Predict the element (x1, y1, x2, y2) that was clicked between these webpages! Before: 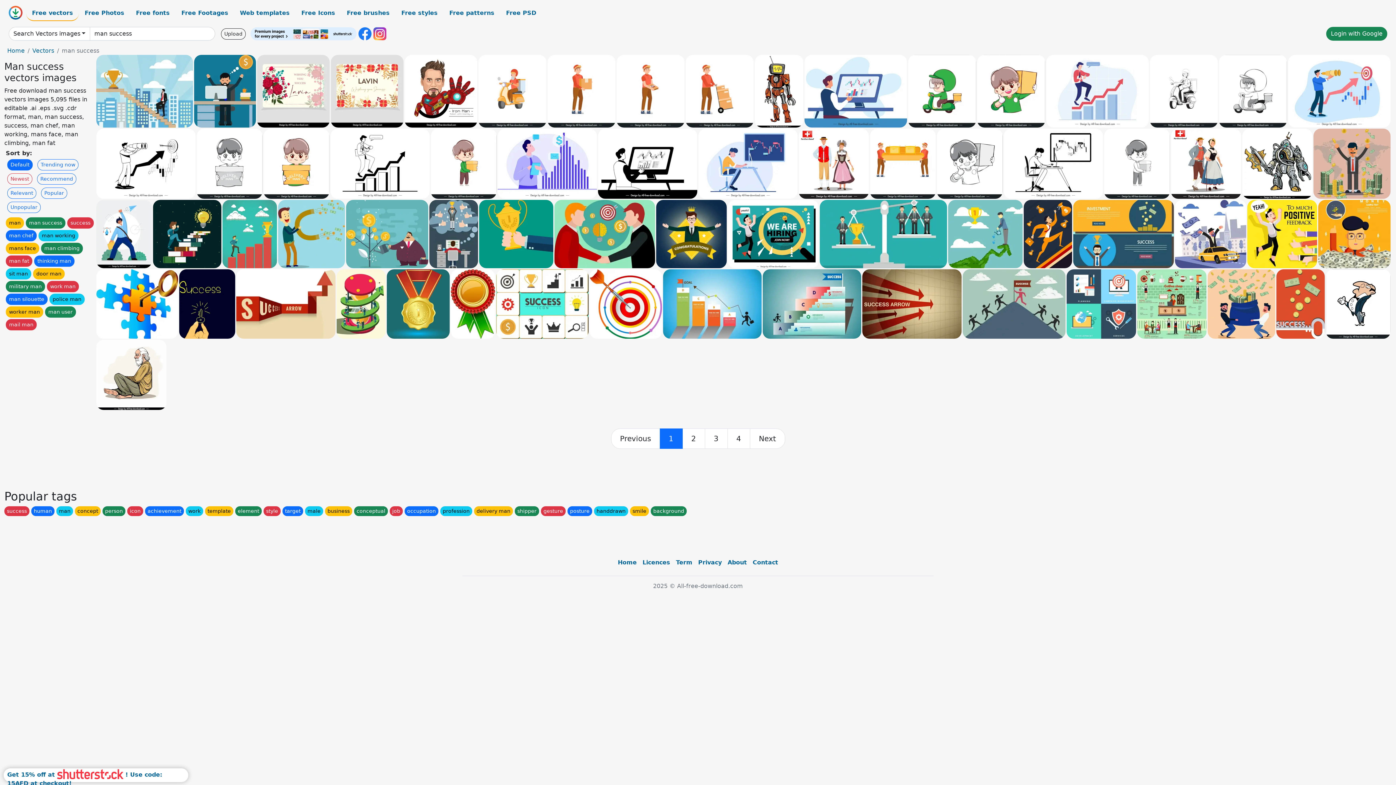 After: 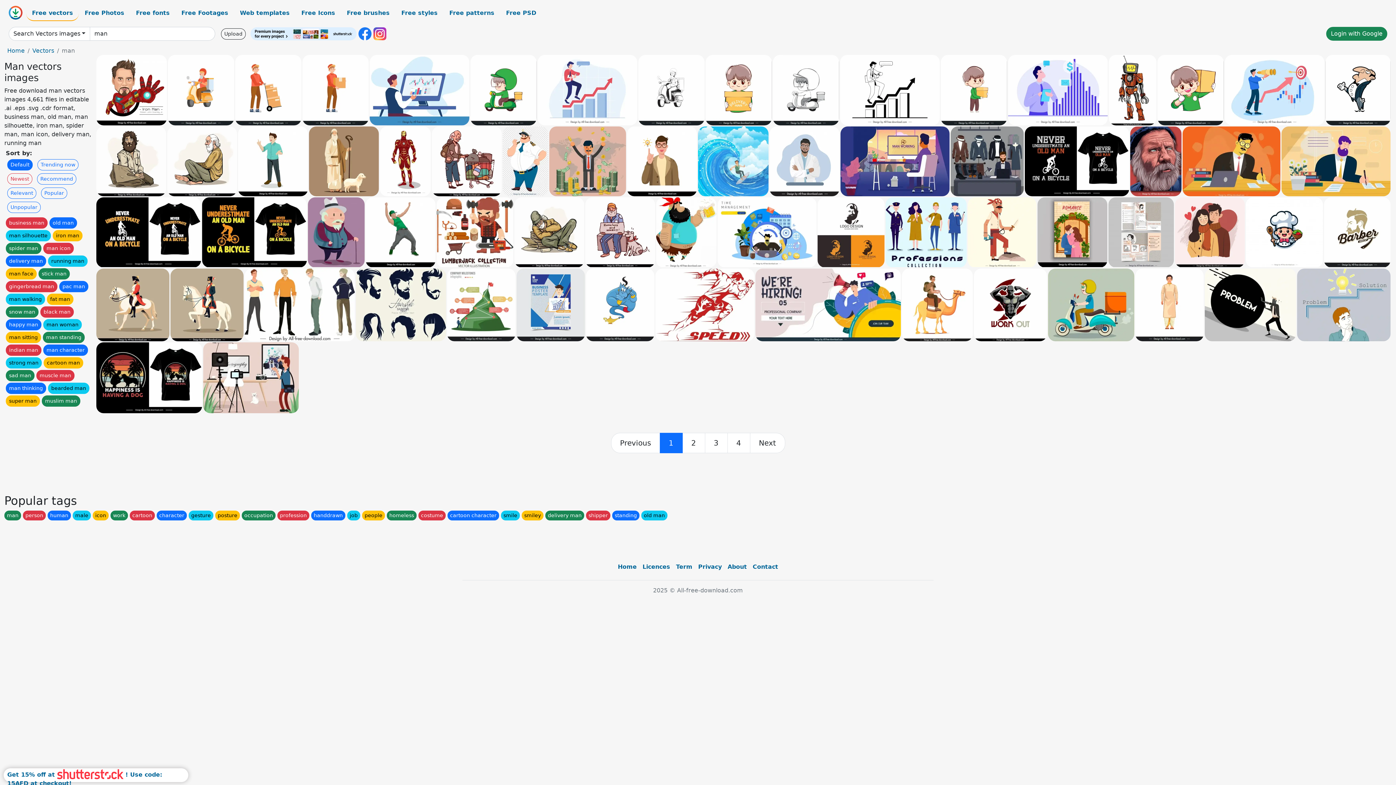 Action: label: man bbox: (5, 217, 24, 228)